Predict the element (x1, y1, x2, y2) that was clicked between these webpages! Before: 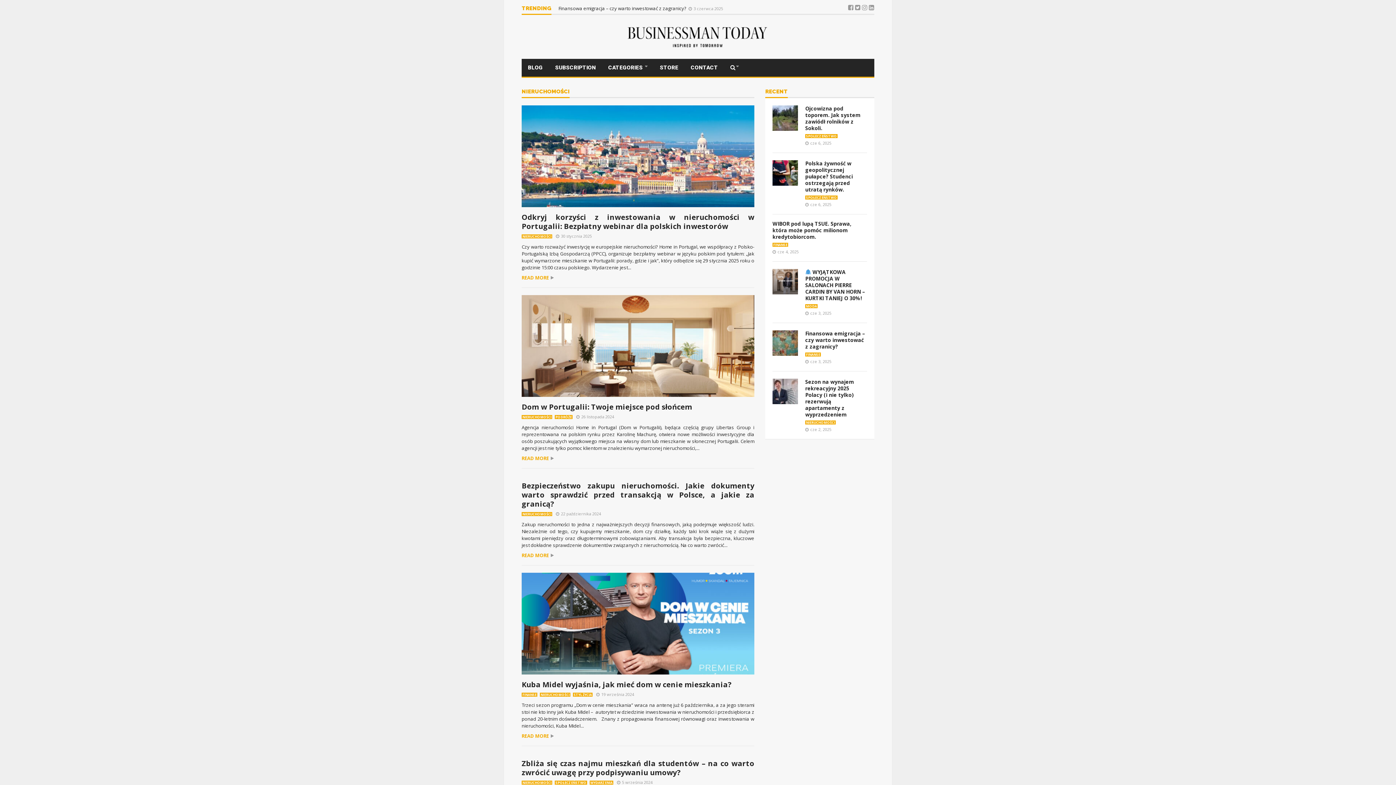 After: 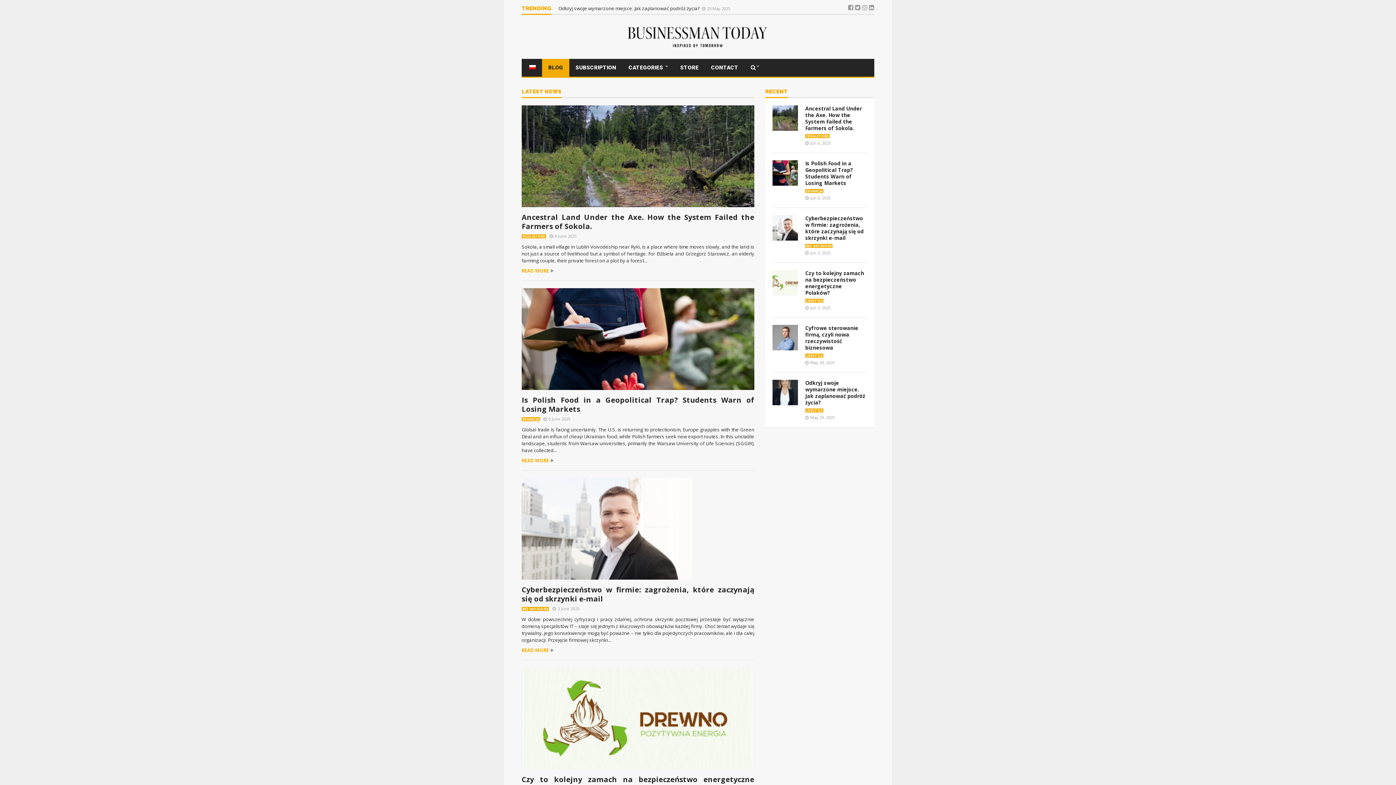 Action: bbox: (521, 58, 549, 76) label: BLOG